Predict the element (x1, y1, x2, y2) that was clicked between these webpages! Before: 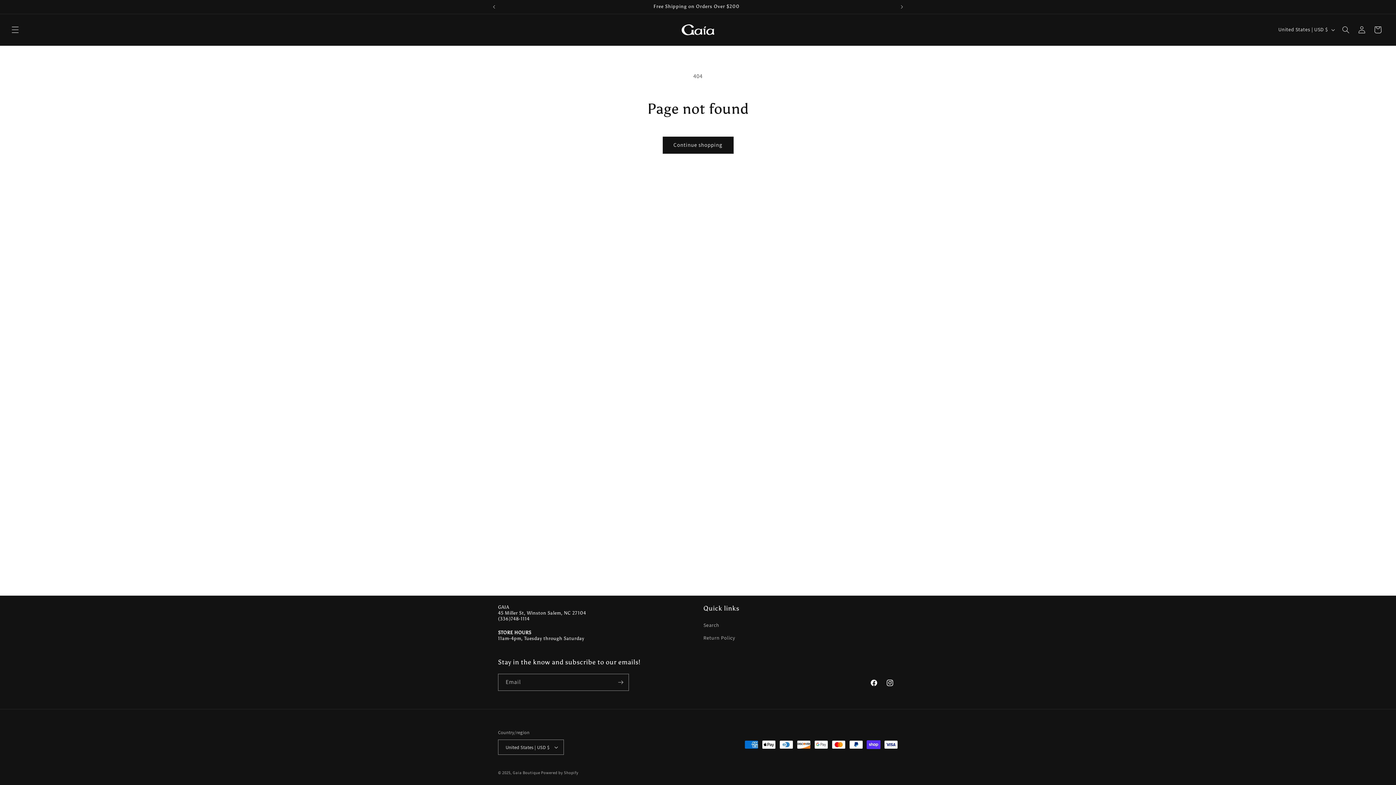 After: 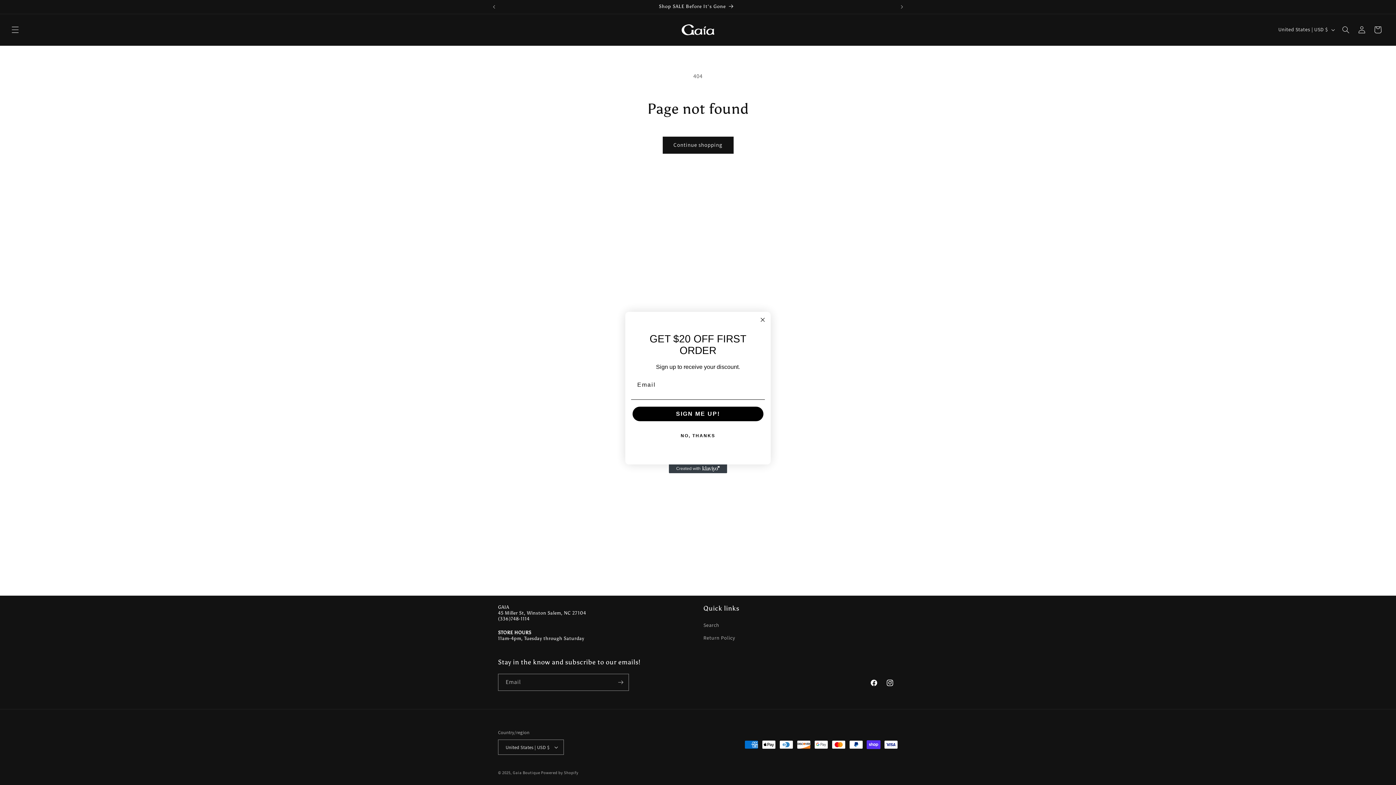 Action: bbox: (894, 0, 910, 13) label: Next announcement